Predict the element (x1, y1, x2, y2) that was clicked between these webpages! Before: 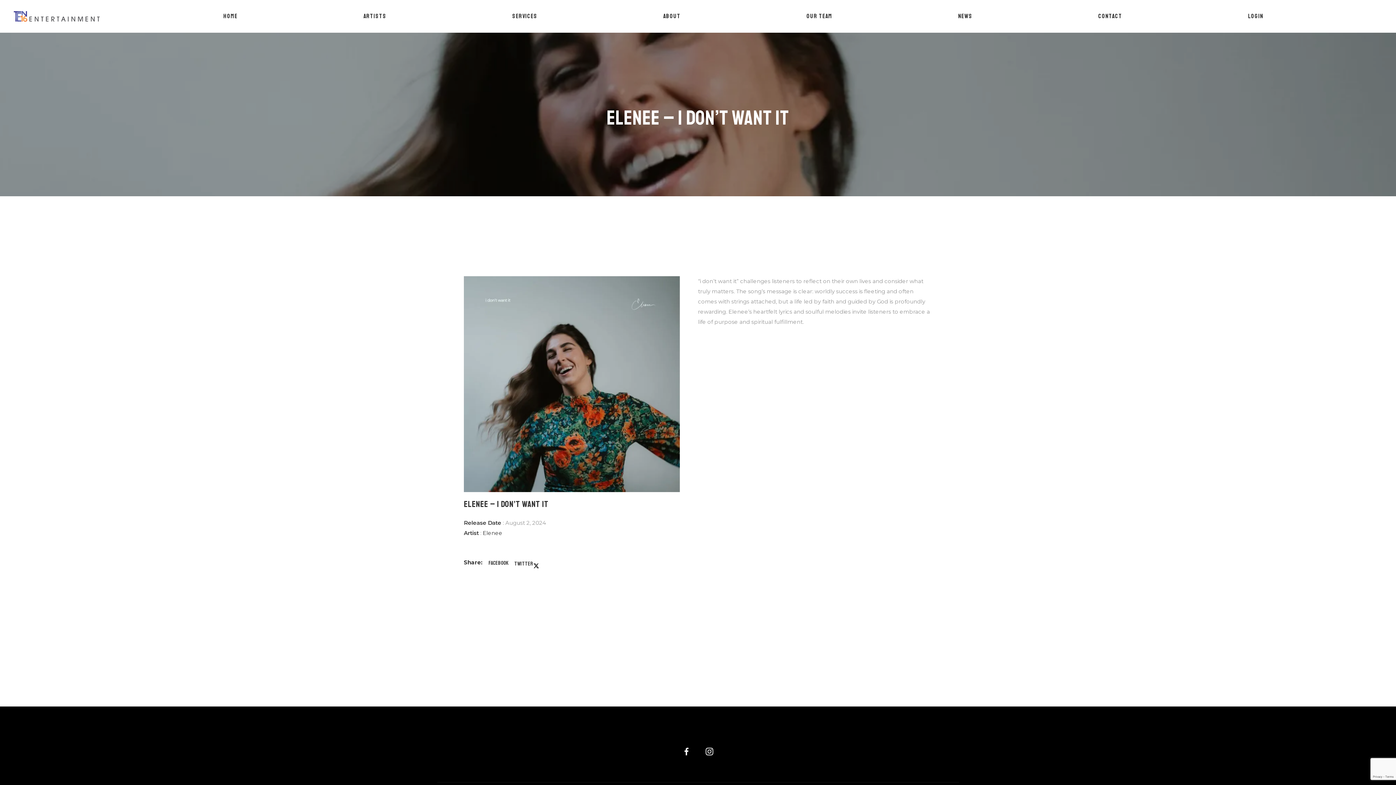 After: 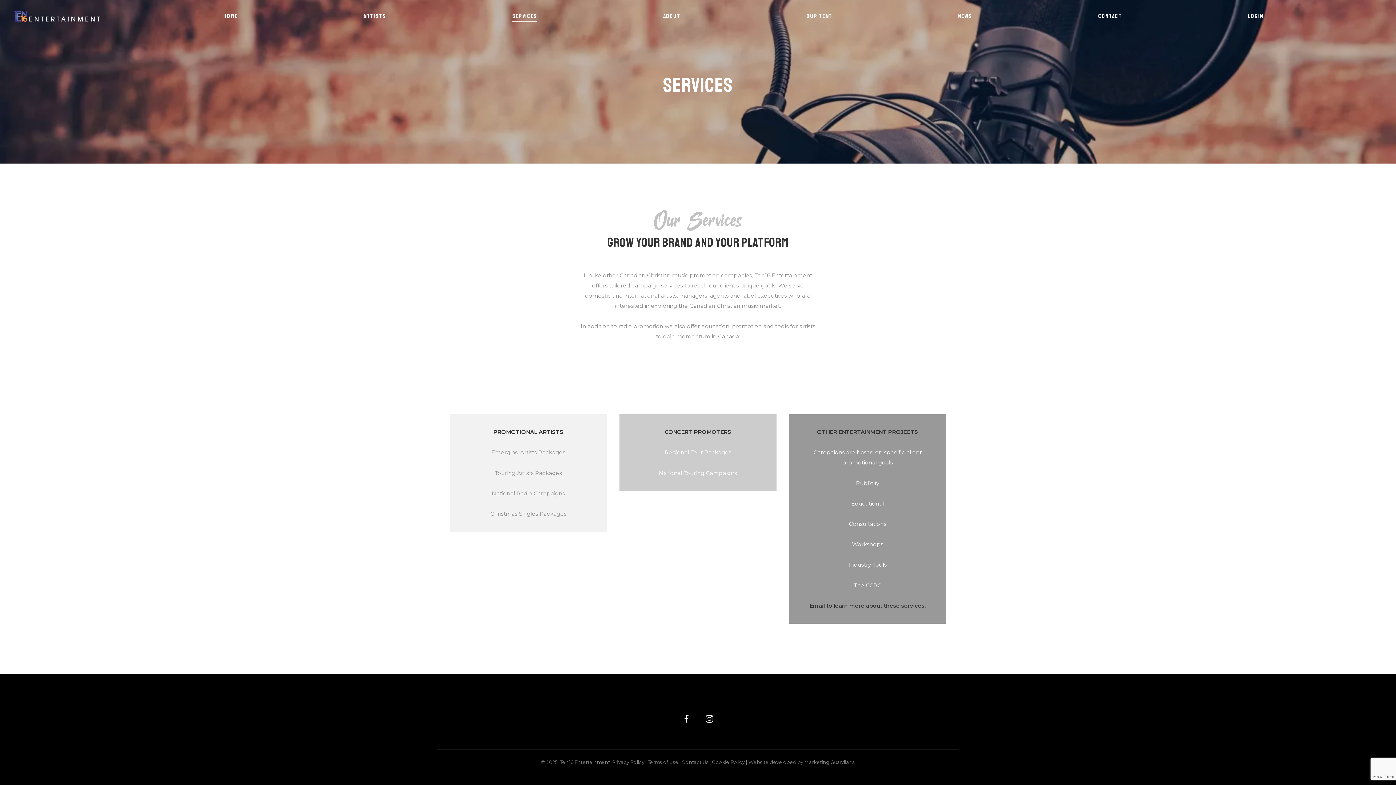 Action: bbox: (505, 0, 544, 32) label: SERVICES